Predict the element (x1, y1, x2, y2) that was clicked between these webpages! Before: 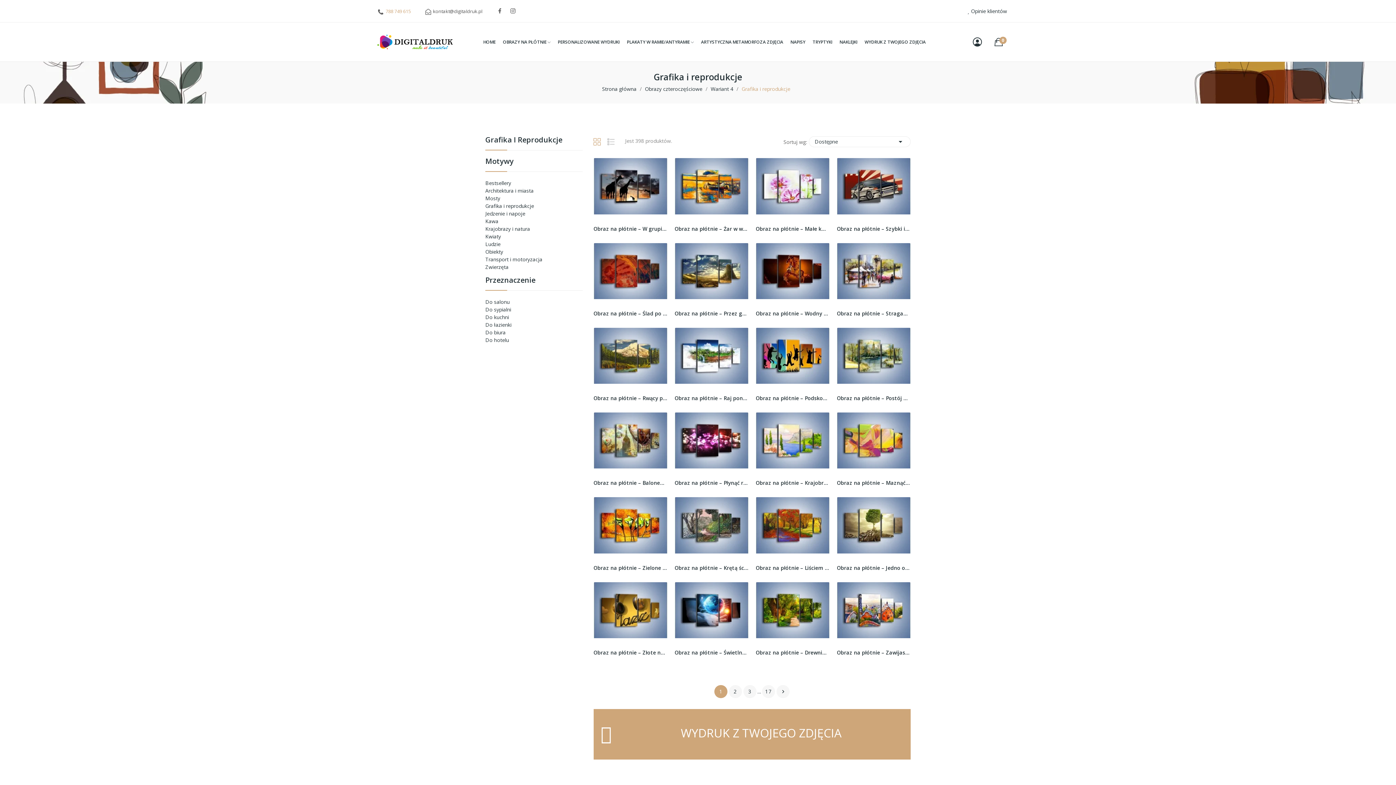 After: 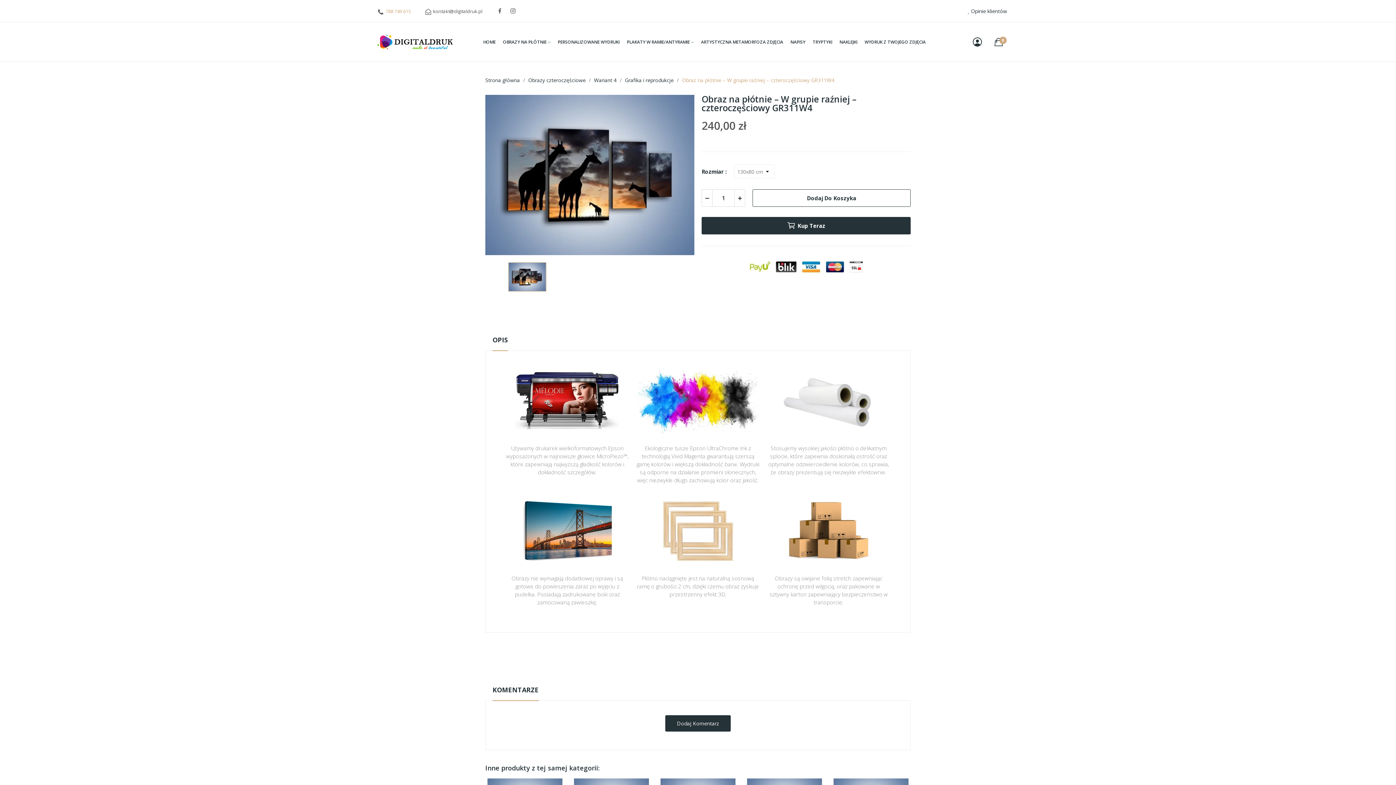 Action: bbox: (593, 182, 667, 189)